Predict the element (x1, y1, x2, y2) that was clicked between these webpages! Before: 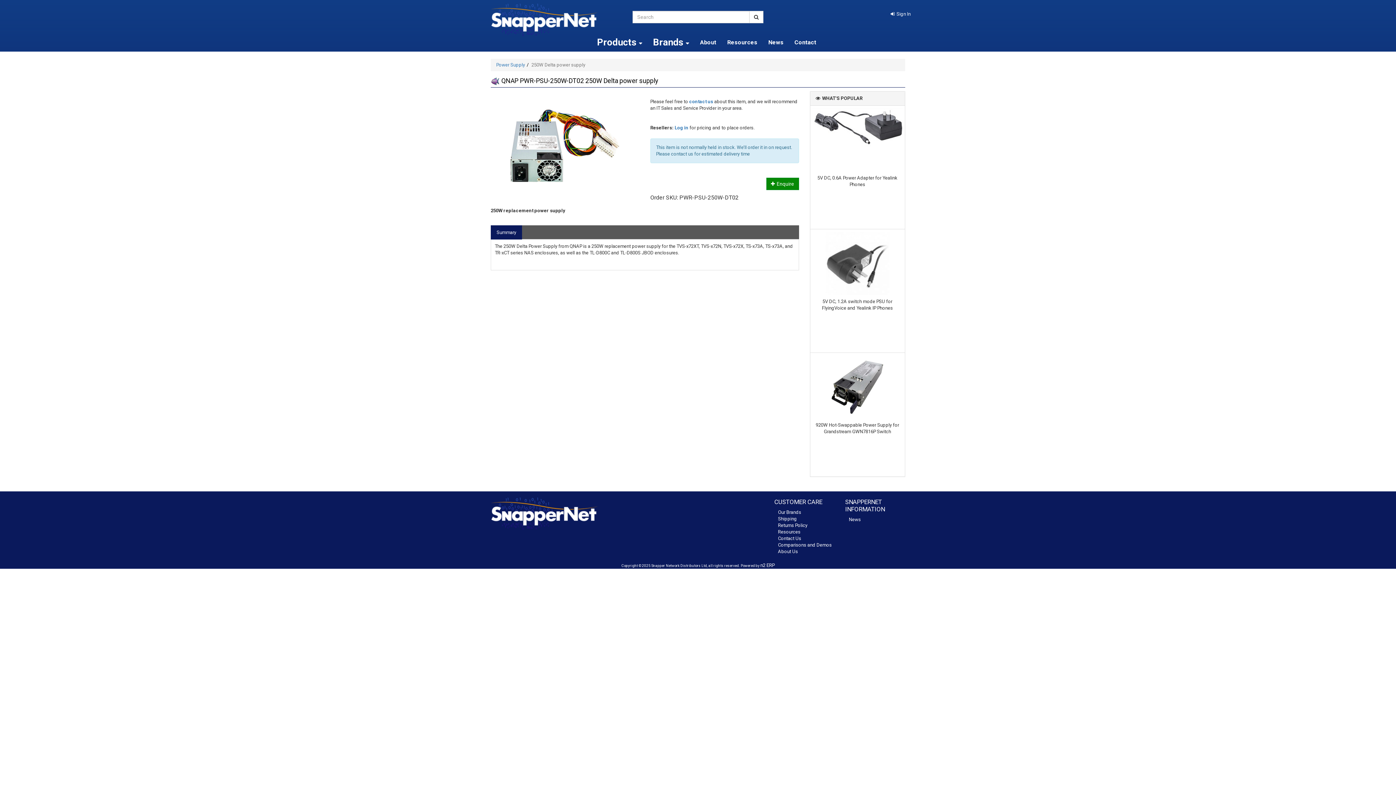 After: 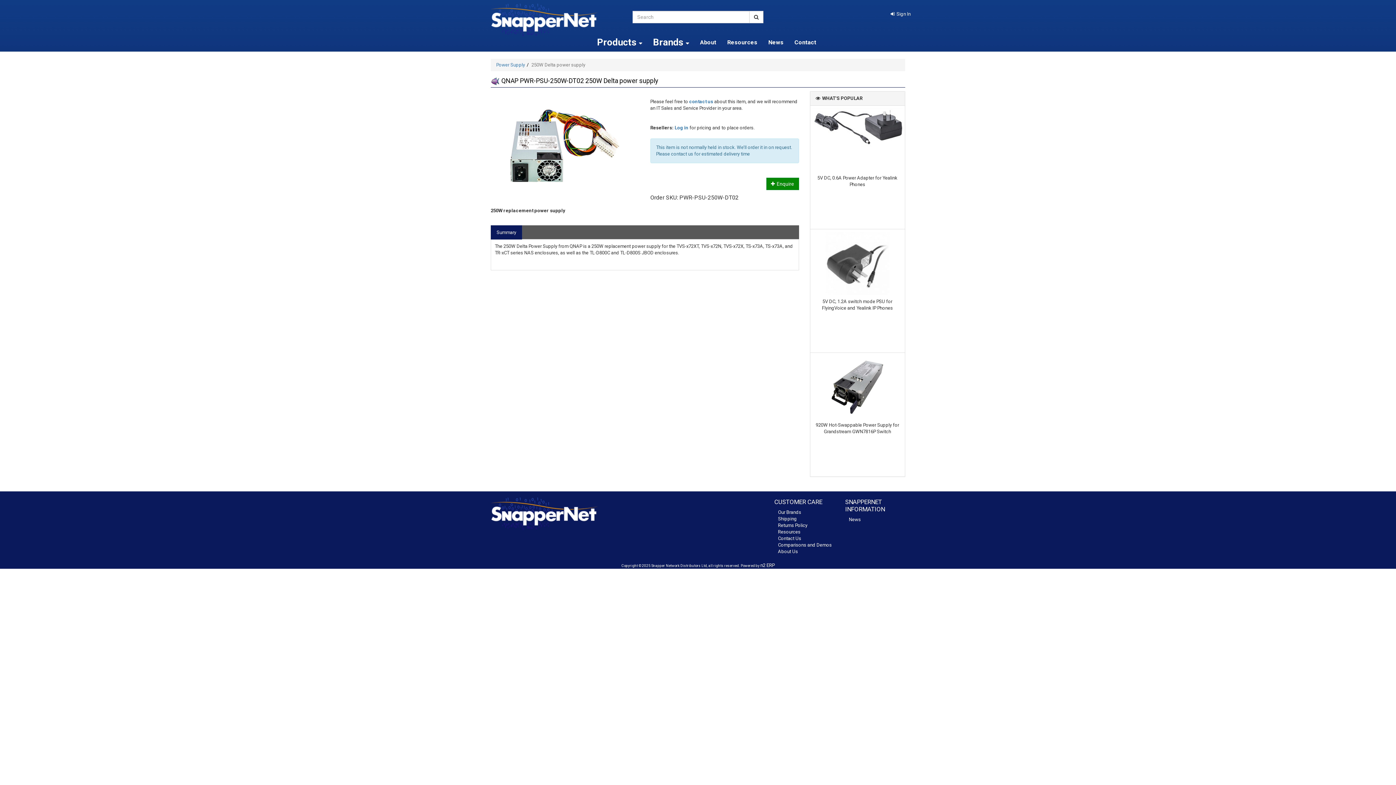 Action: label: Summary bbox: (490, 225, 522, 239)